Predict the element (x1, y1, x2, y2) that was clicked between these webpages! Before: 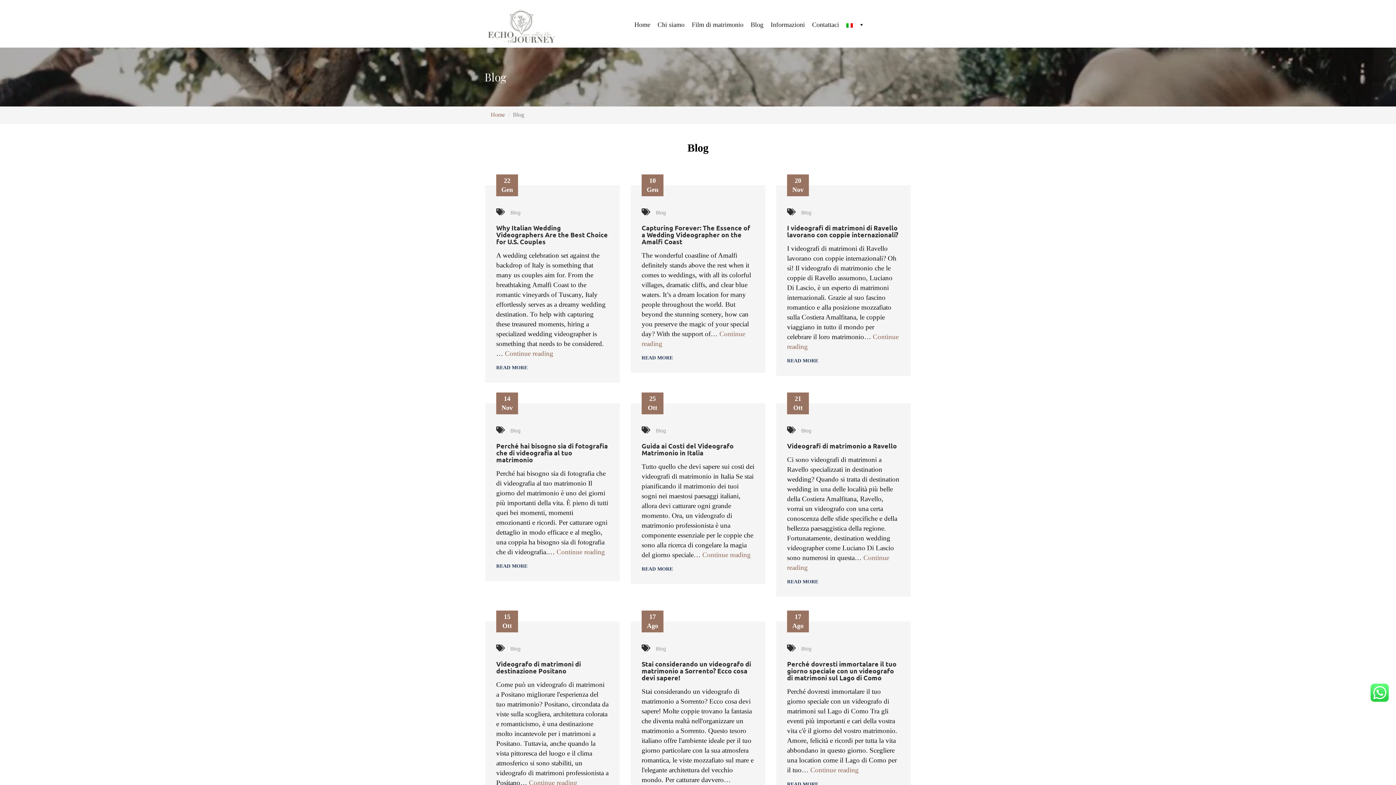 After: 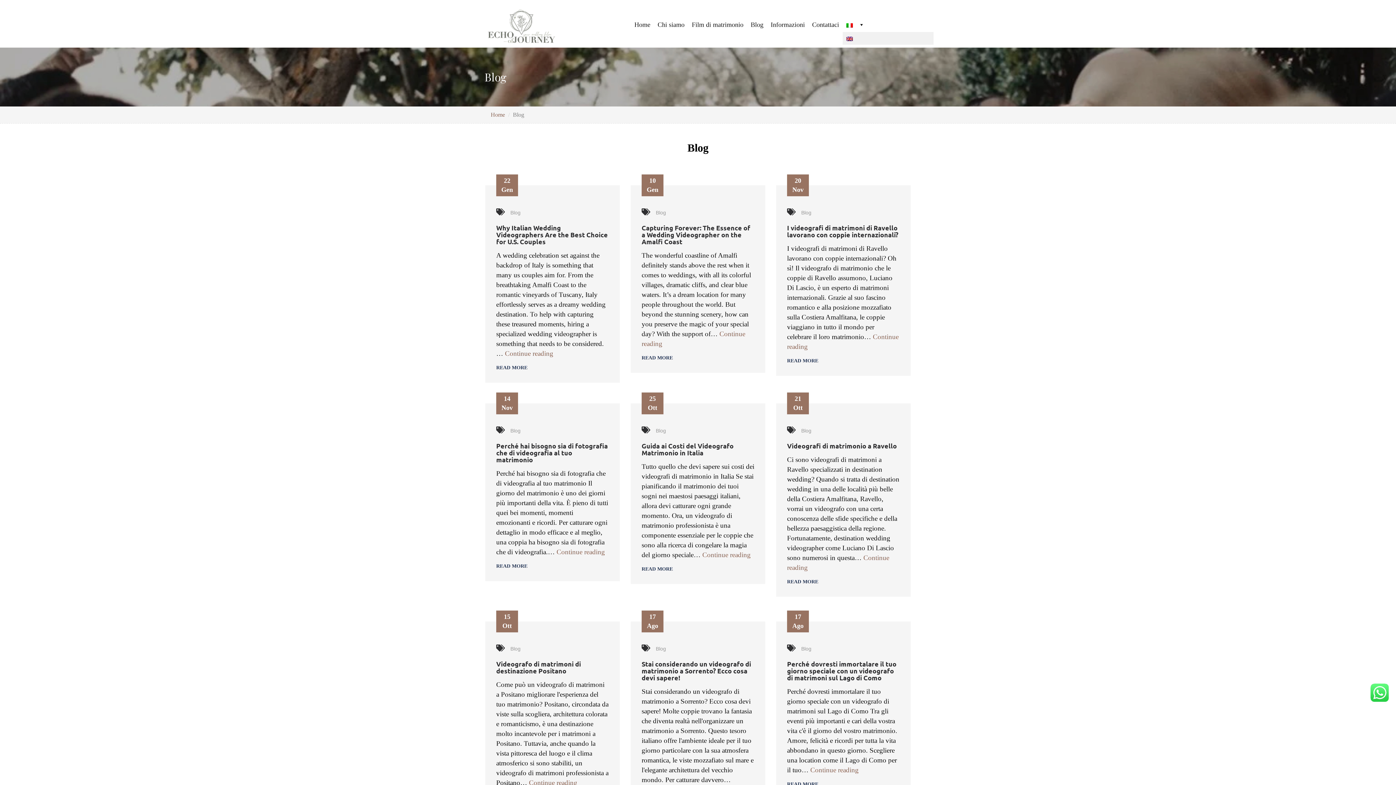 Action: bbox: (842, 17, 868, 32)